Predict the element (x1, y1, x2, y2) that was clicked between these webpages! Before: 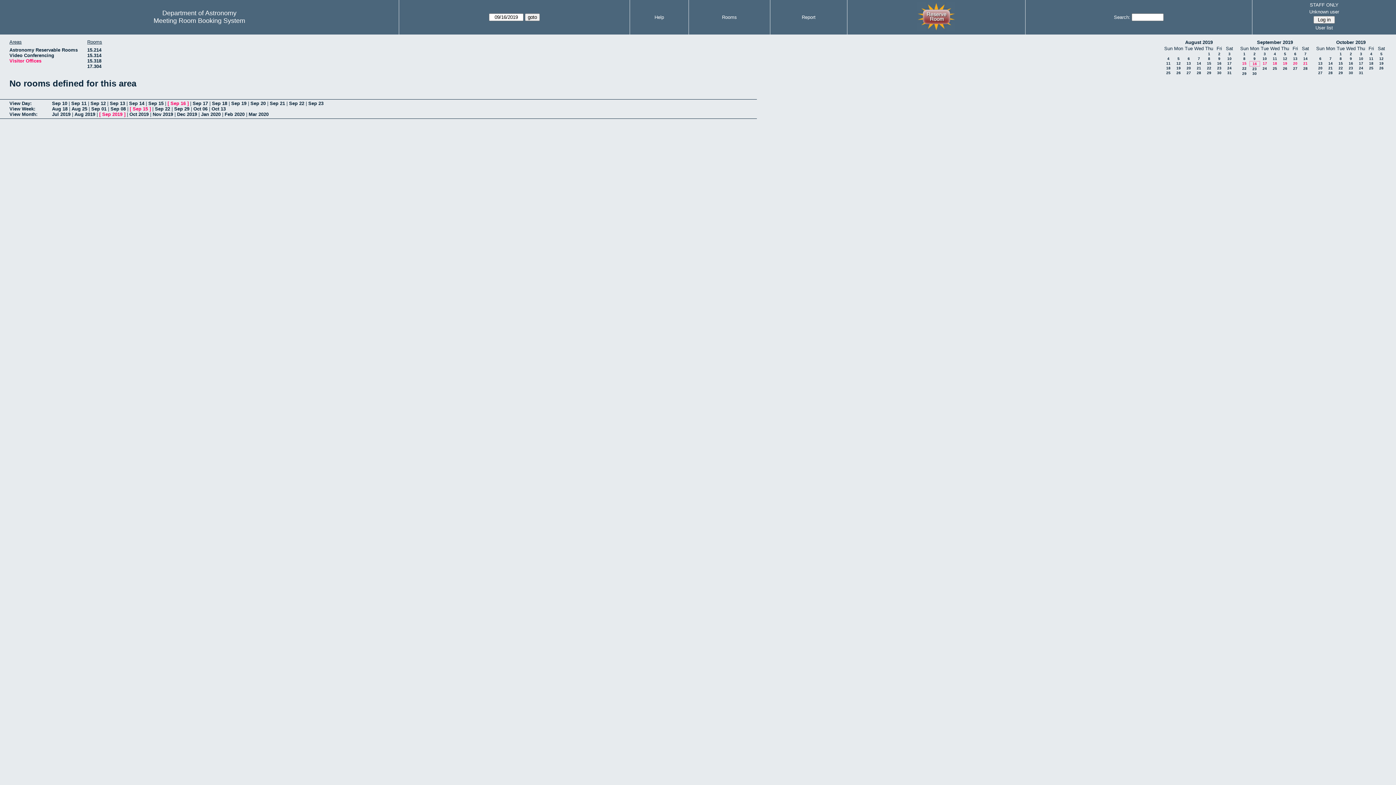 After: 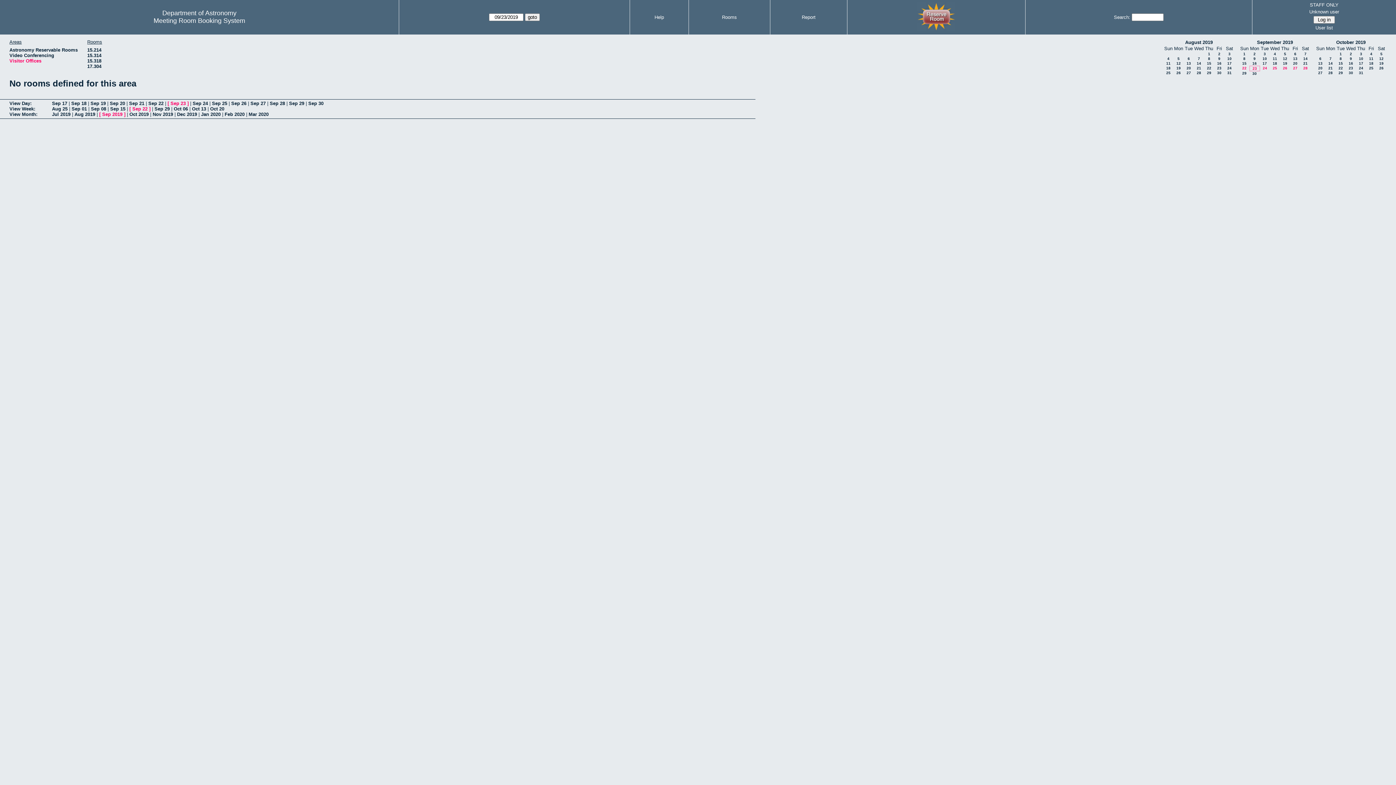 Action: label: 23 bbox: (1252, 66, 1257, 70)